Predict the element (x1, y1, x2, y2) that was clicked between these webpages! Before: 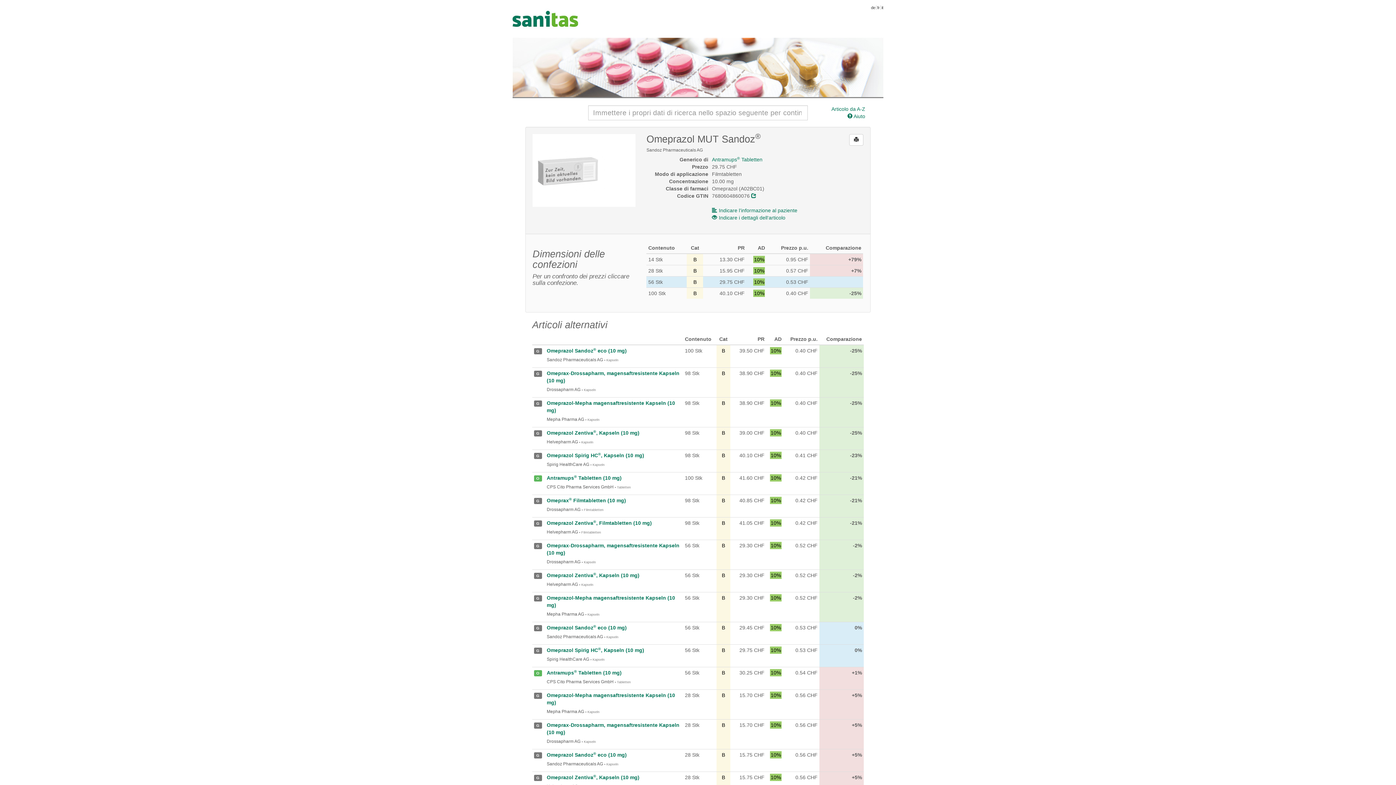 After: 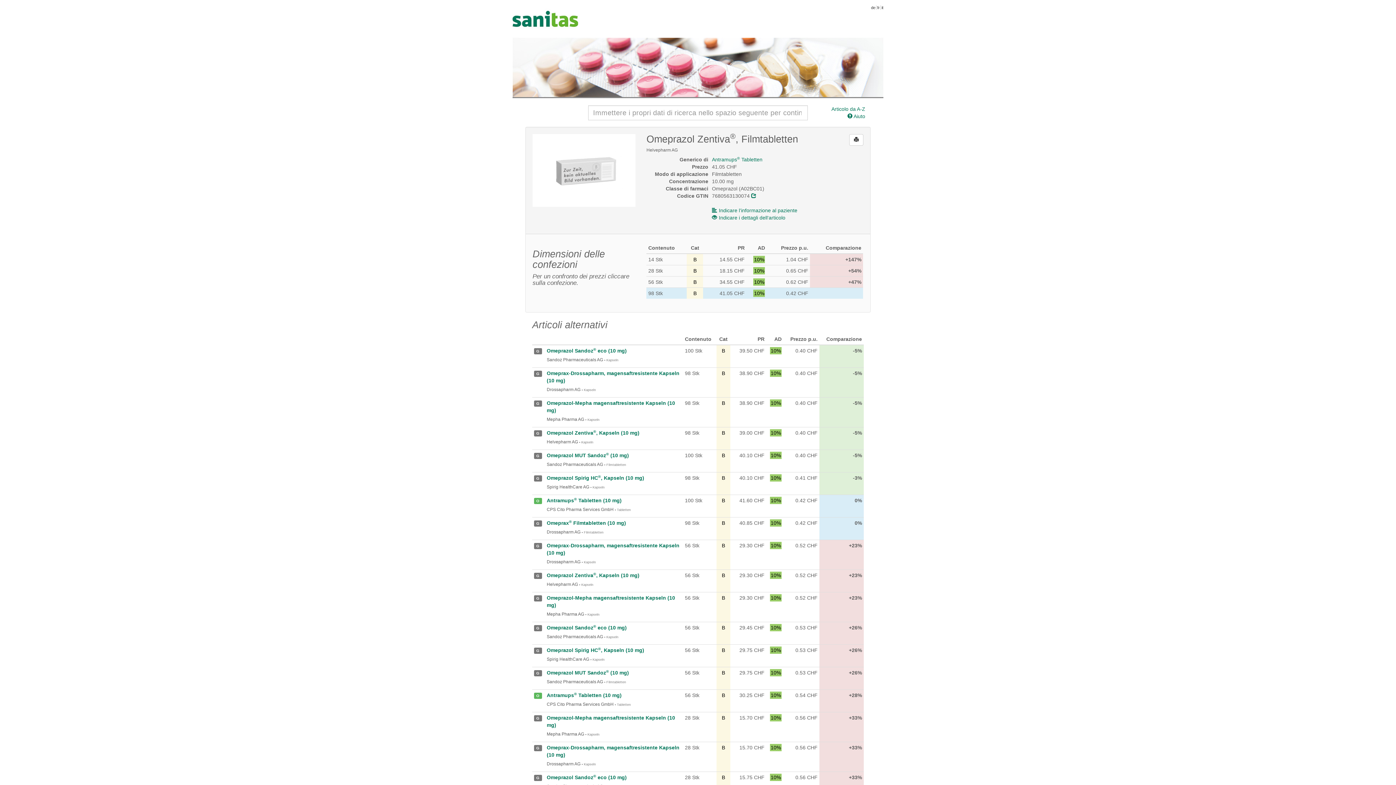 Action: bbox: (546, 520, 652, 526) label: Omeprazol Zentiva®, Filmtabletten (10 mg)